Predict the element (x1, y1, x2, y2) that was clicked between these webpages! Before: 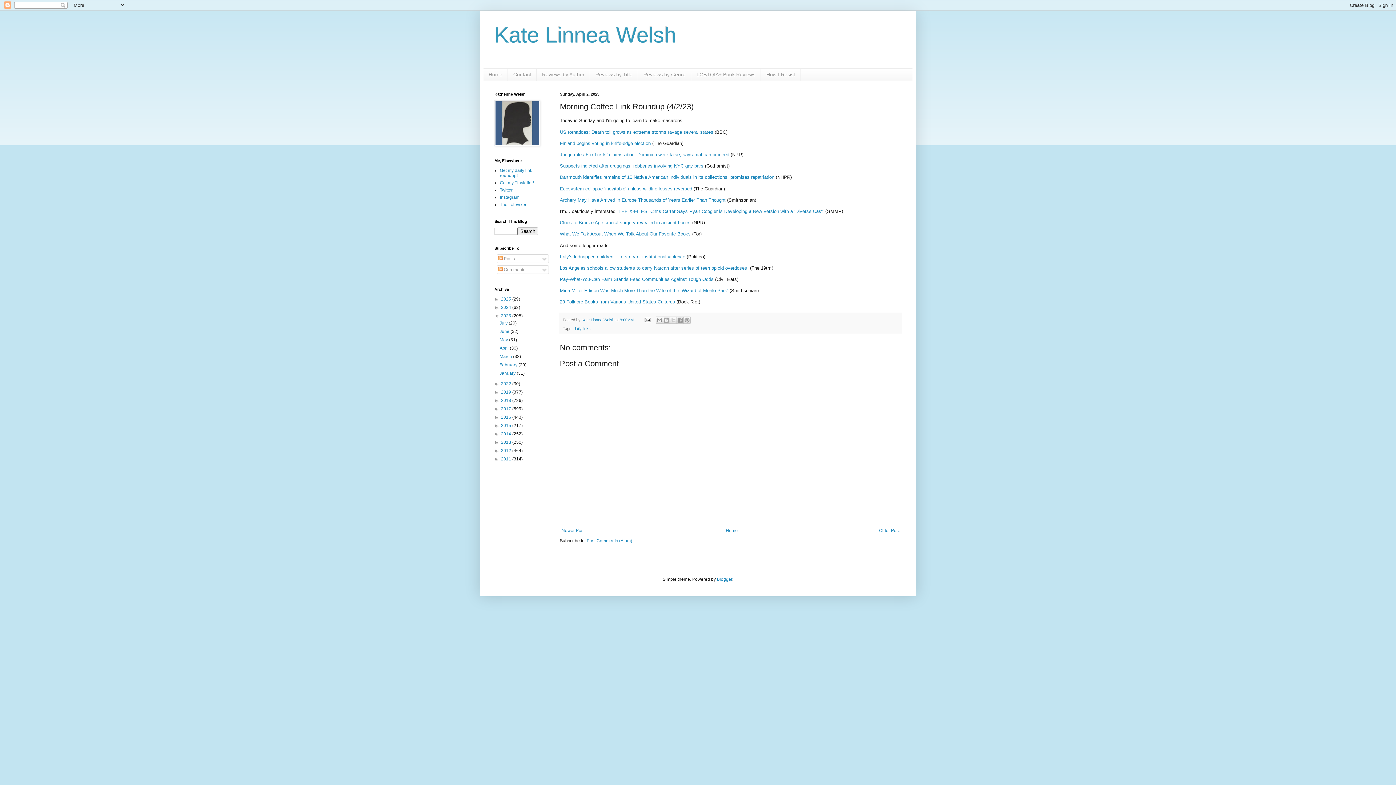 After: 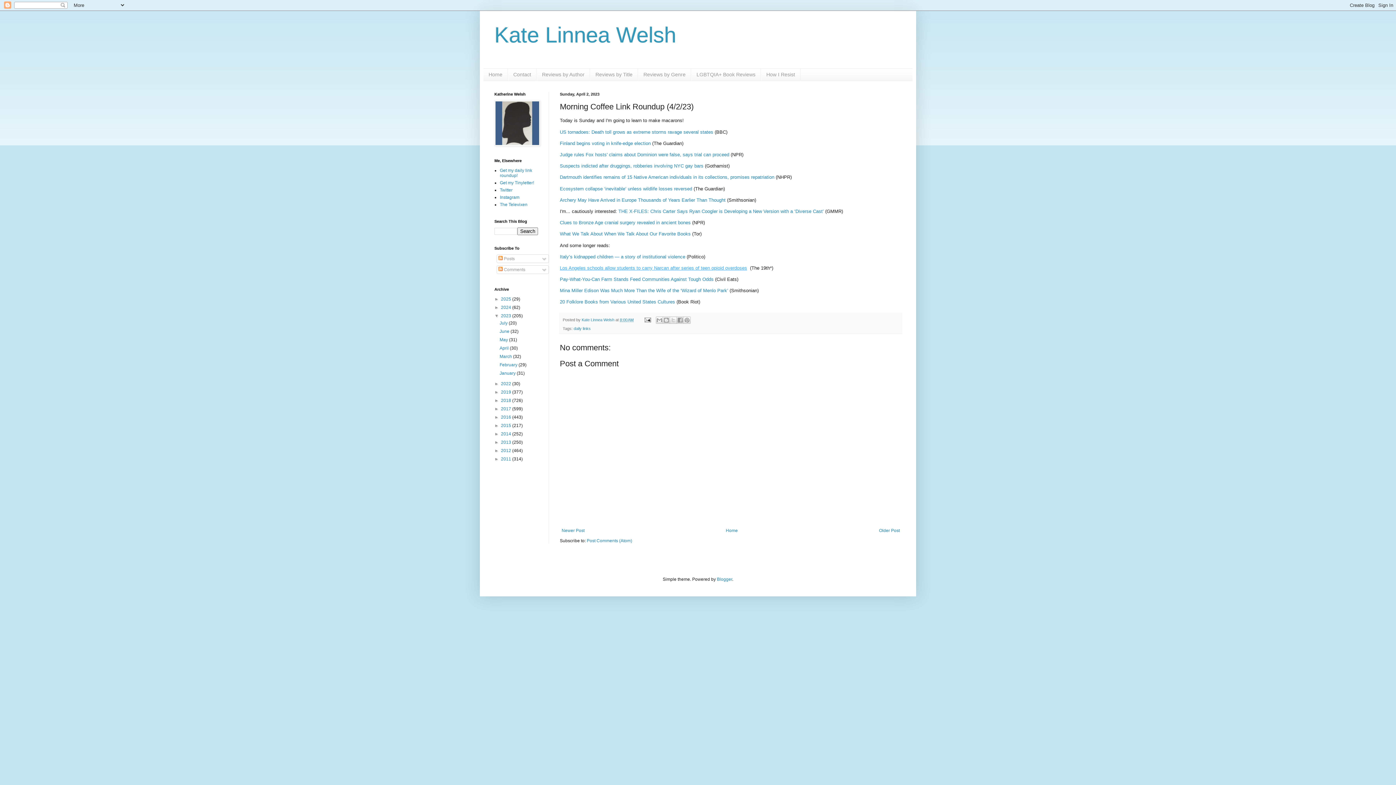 Action: label: Los Angeles schools allow students to carry Narcan after series of teen opioid overdoses bbox: (560, 265, 747, 270)